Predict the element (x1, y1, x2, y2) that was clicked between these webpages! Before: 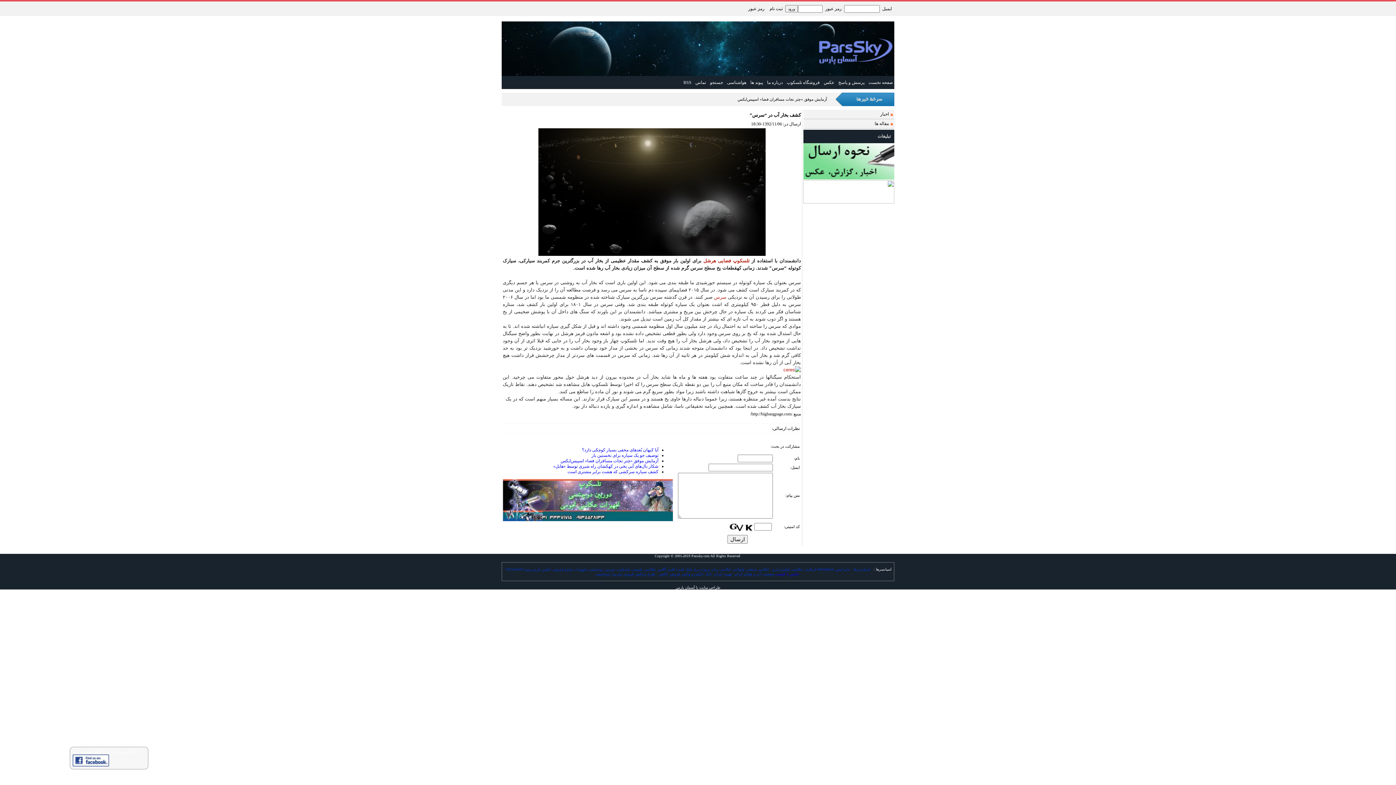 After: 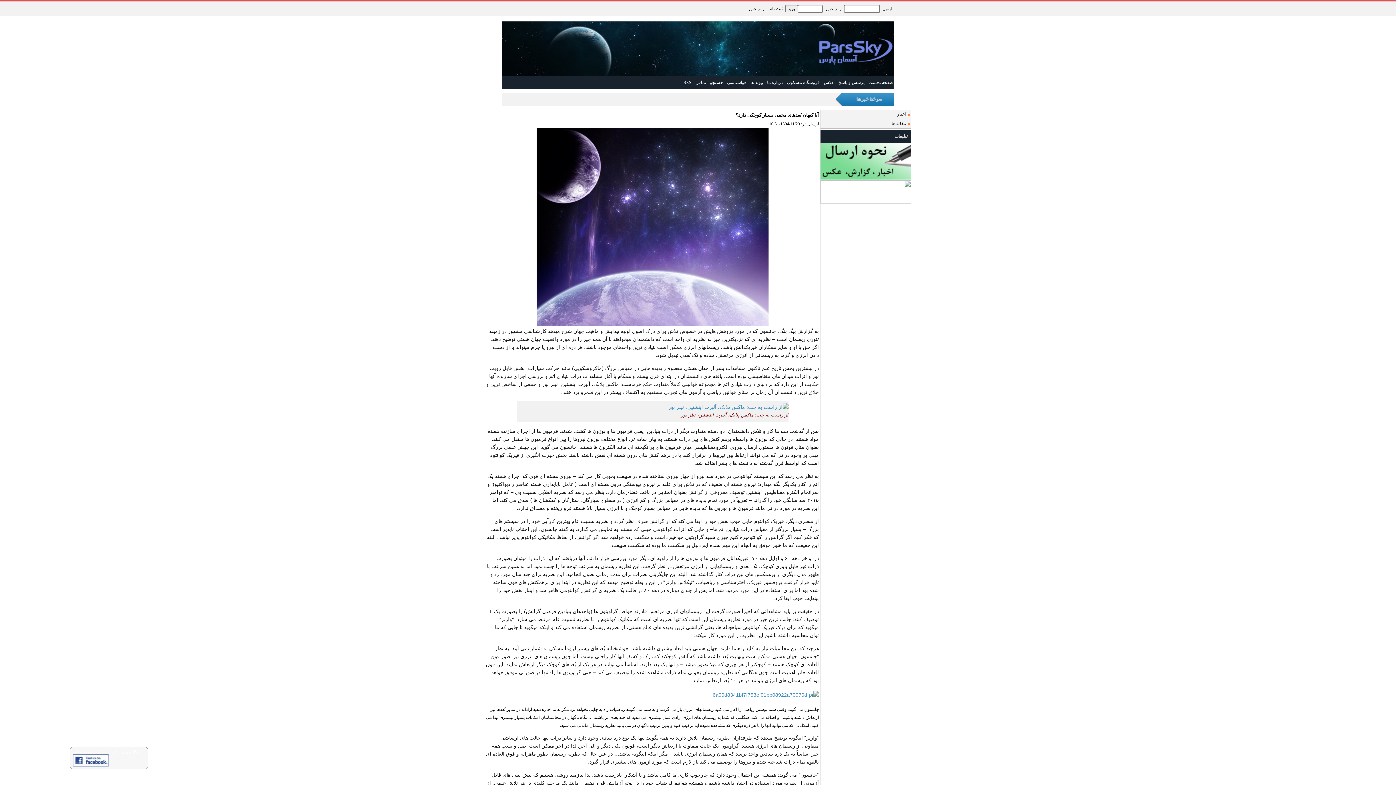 Action: bbox: (582, 447, 658, 452) label: آیا کیهان بُعدهای مخفی بسیار کوچکی دارد؟